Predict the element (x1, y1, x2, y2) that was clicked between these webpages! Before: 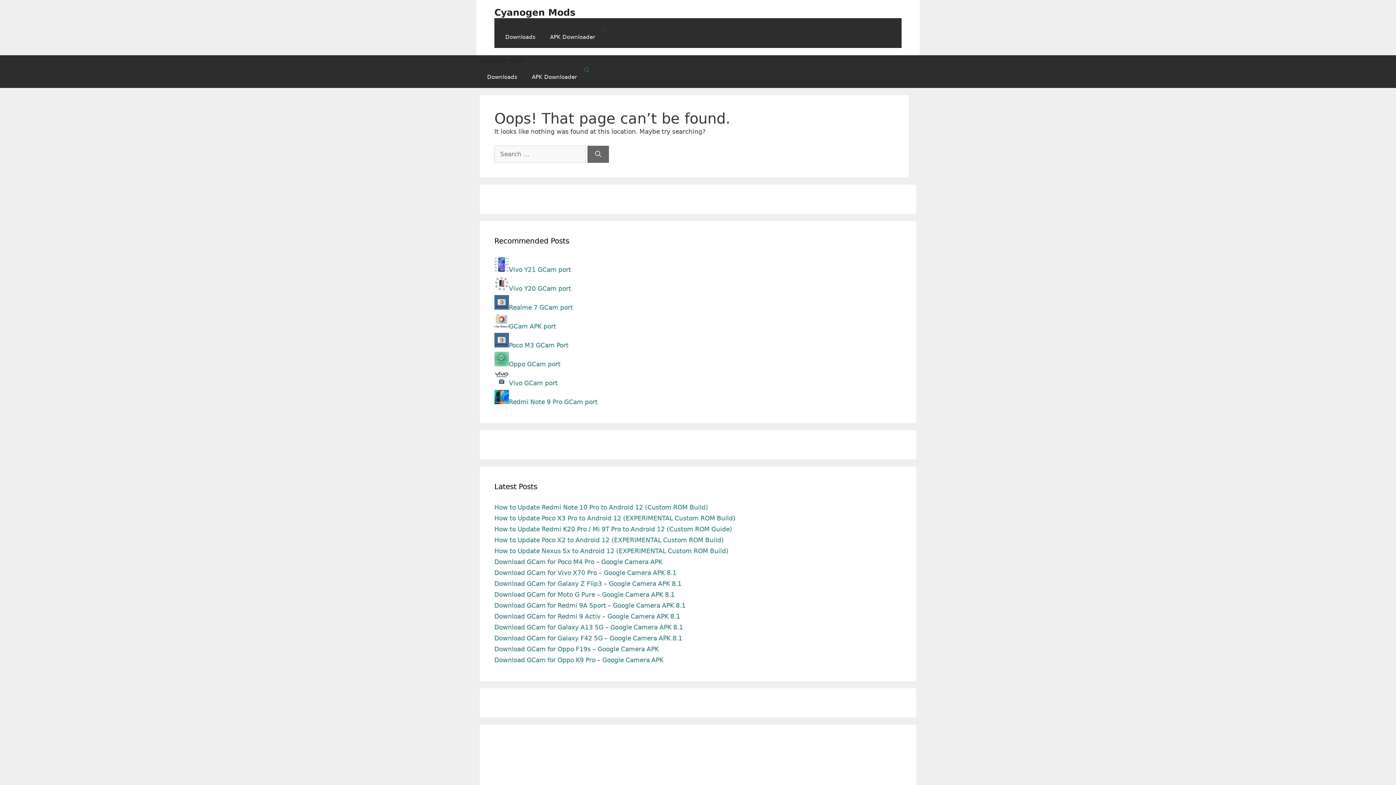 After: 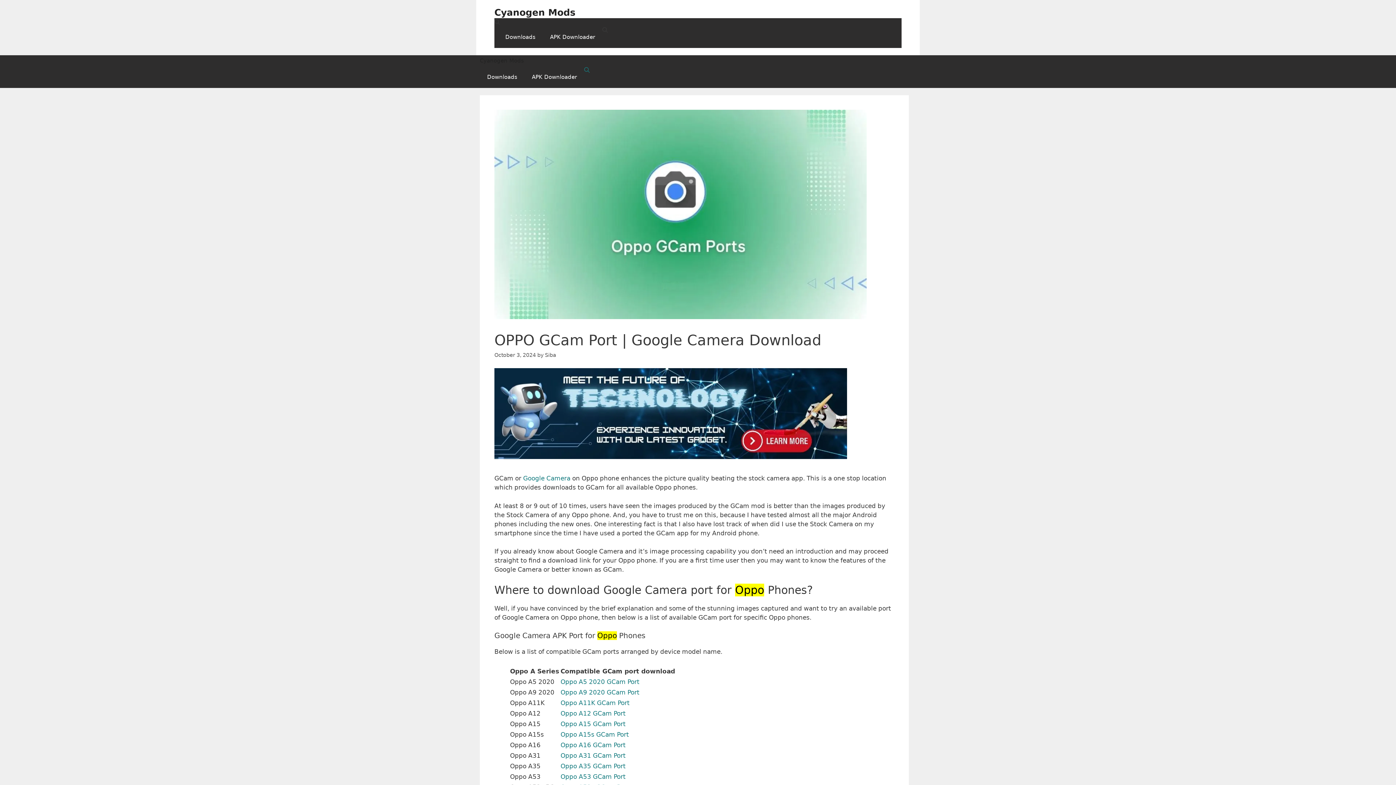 Action: label: Oppo GCam port bbox: (494, 360, 560, 367)